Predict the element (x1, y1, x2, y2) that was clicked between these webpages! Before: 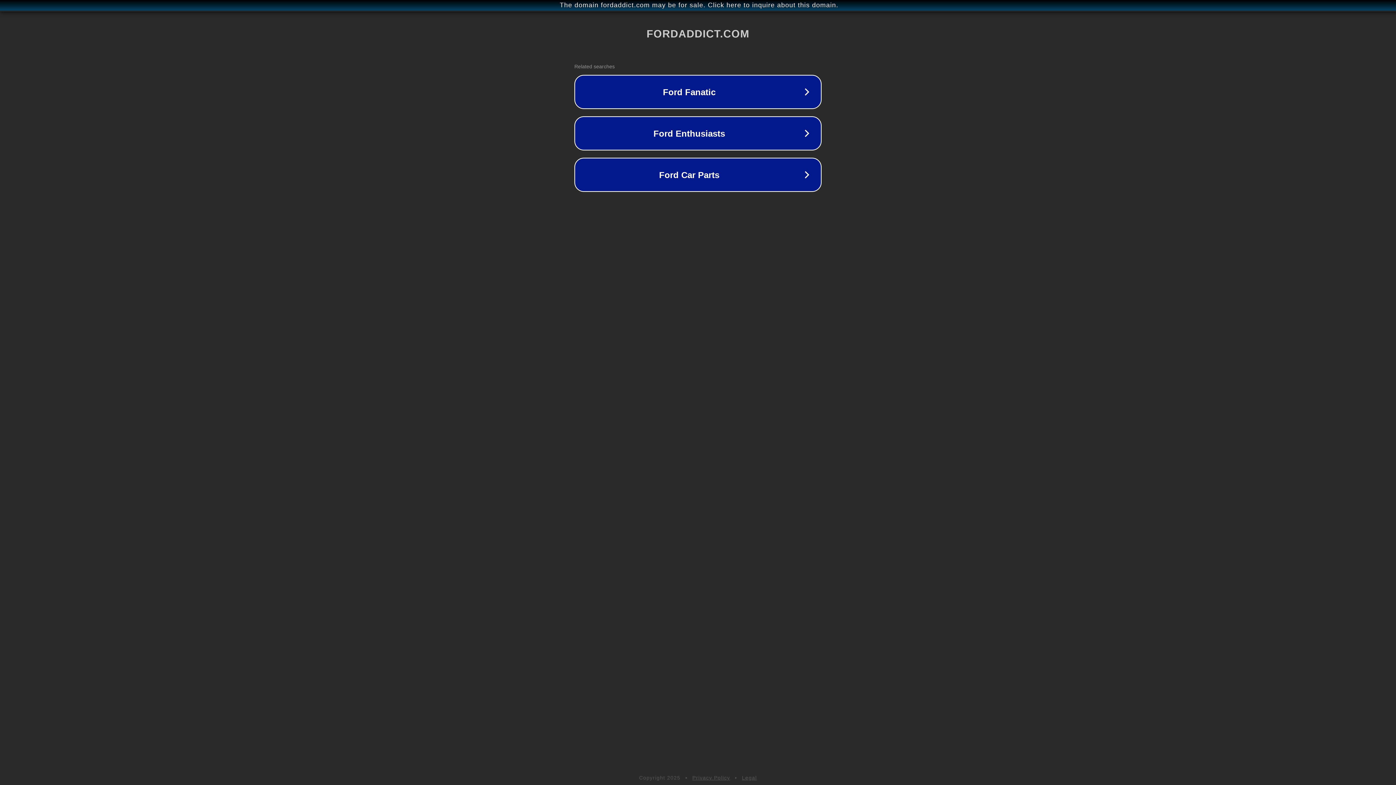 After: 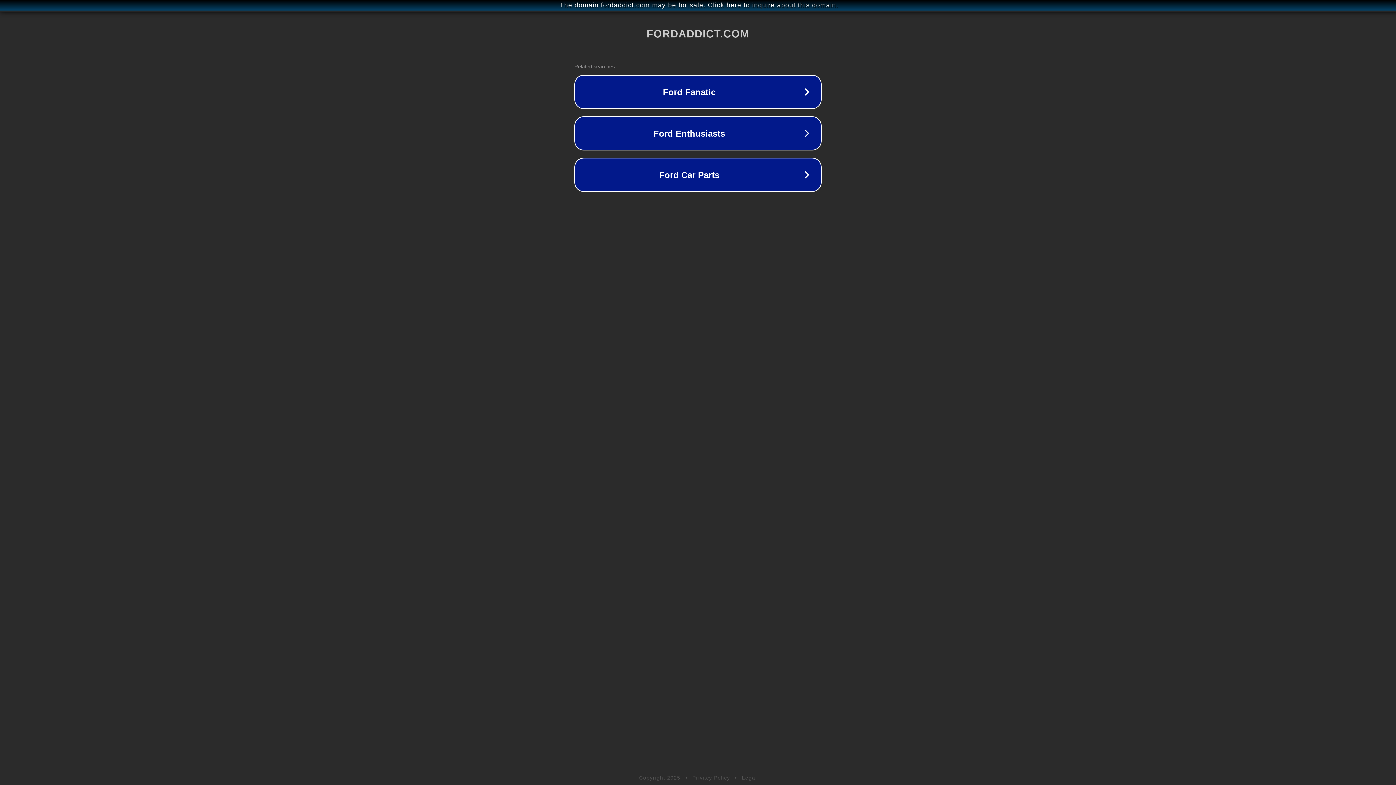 Action: bbox: (742, 775, 757, 781) label: Legal